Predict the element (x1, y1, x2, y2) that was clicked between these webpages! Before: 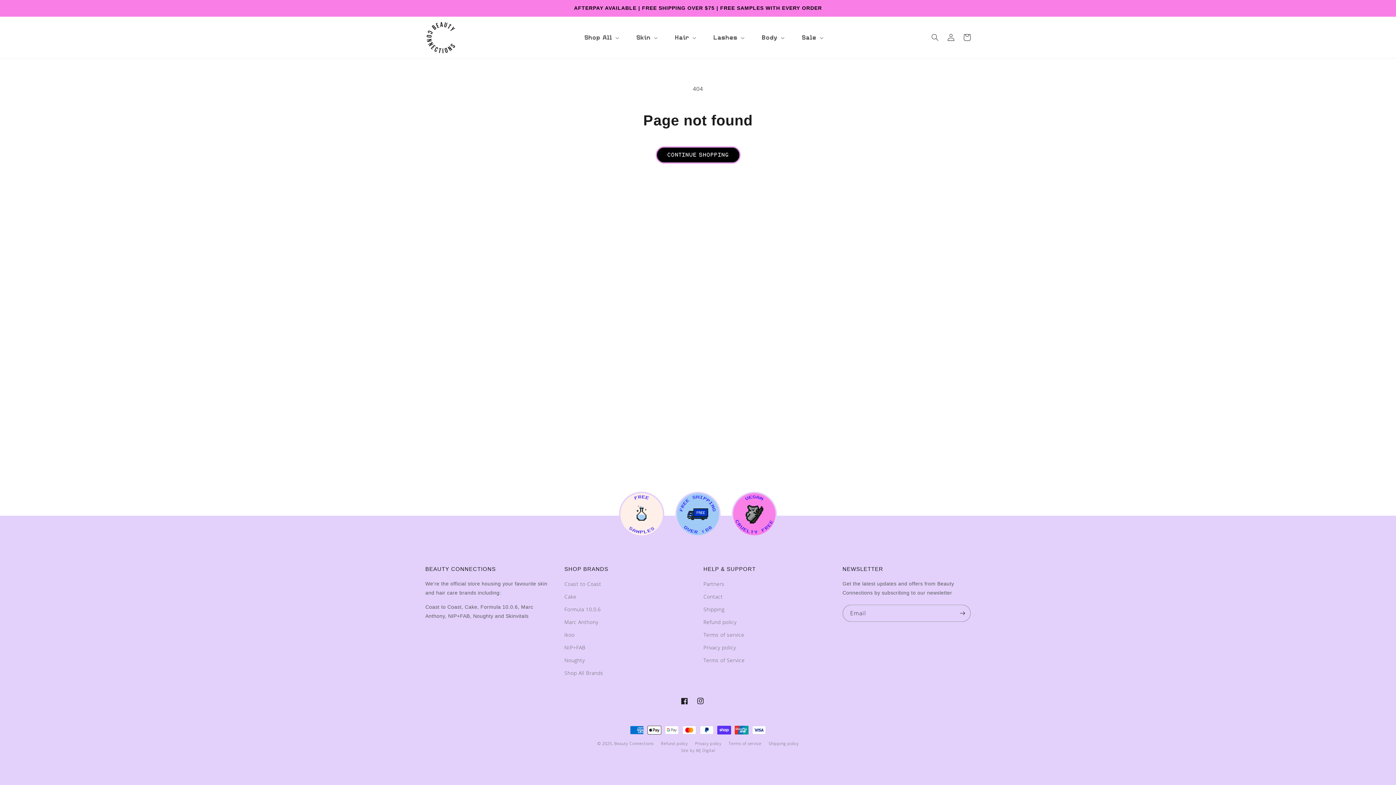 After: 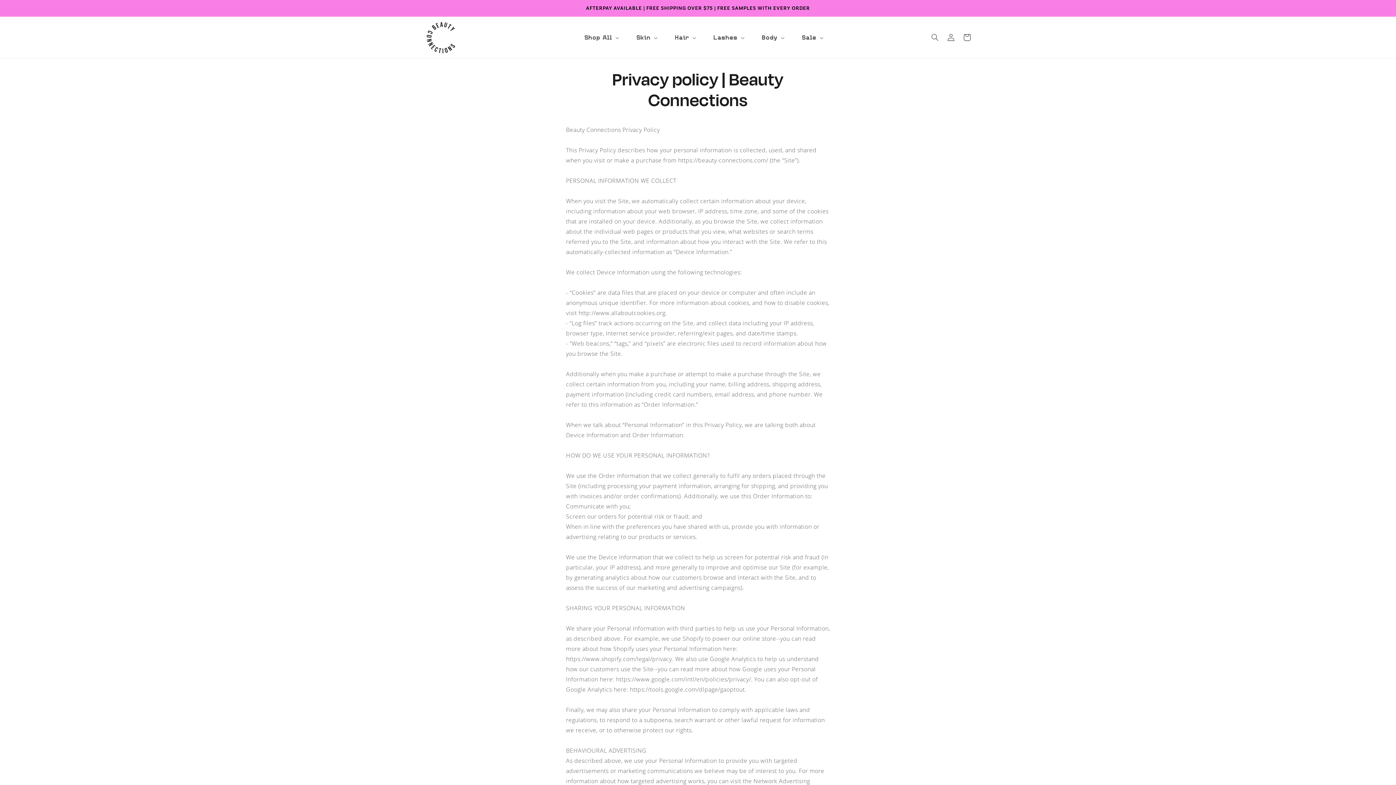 Action: label: Privacy policy bbox: (703, 641, 736, 654)